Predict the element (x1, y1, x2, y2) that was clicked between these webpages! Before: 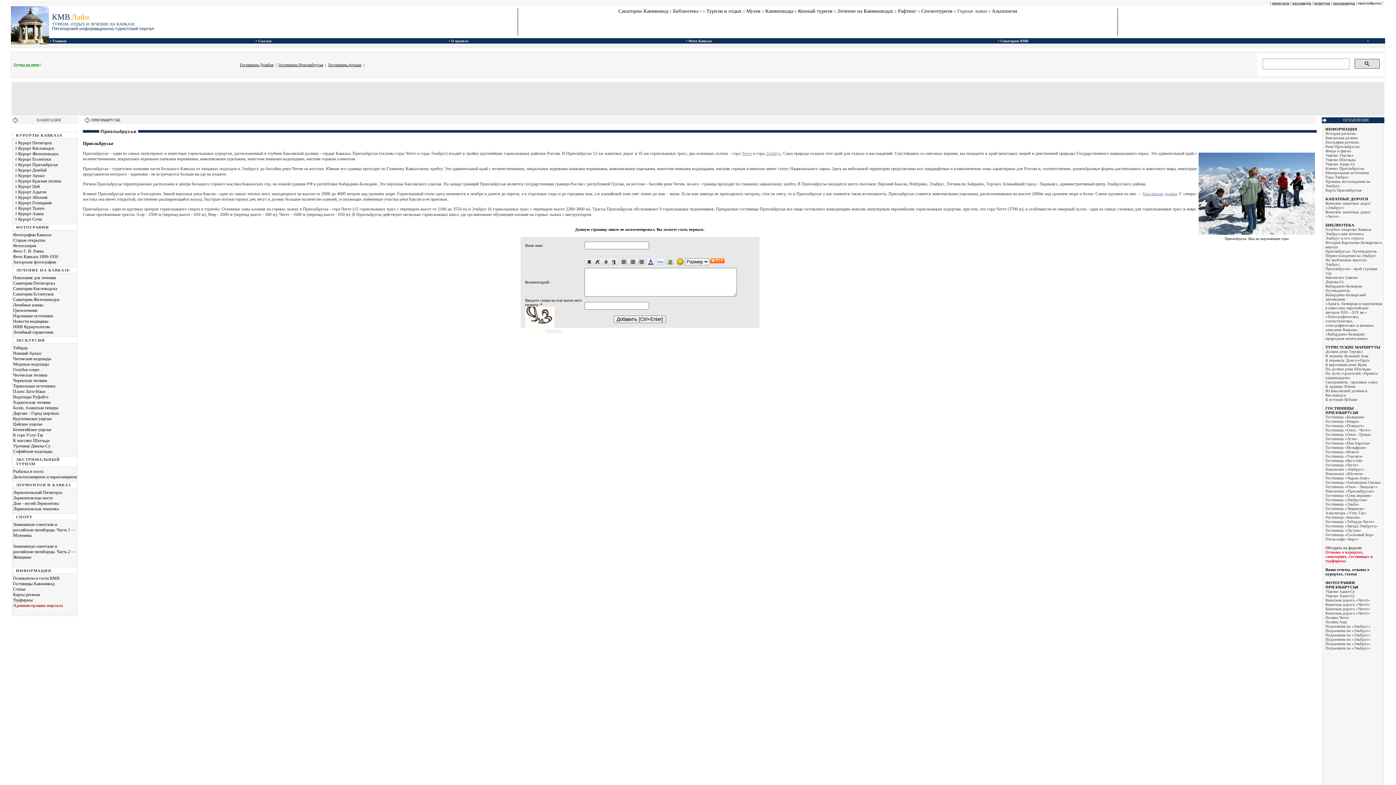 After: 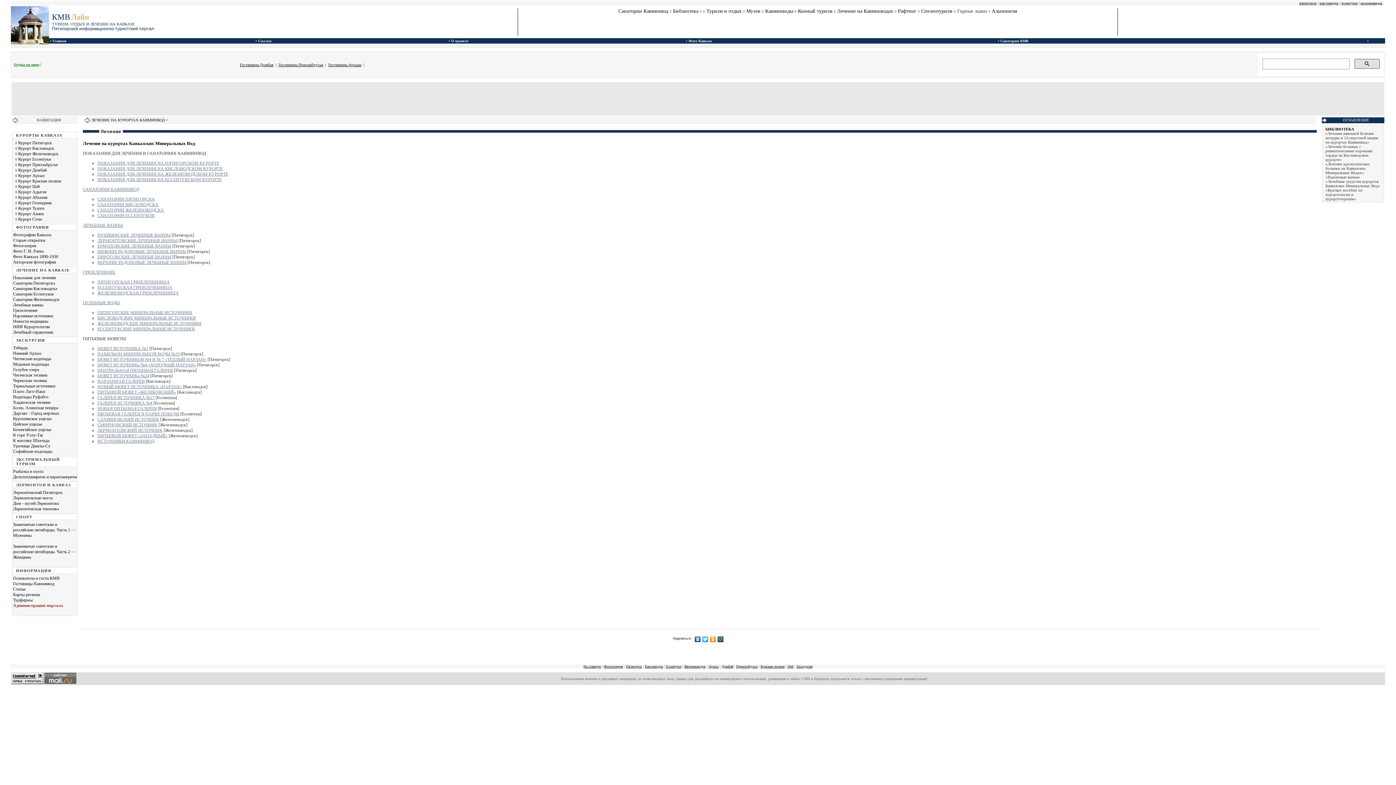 Action: bbox: (837, 8, 893, 13) label: Лечение на Кавминводах